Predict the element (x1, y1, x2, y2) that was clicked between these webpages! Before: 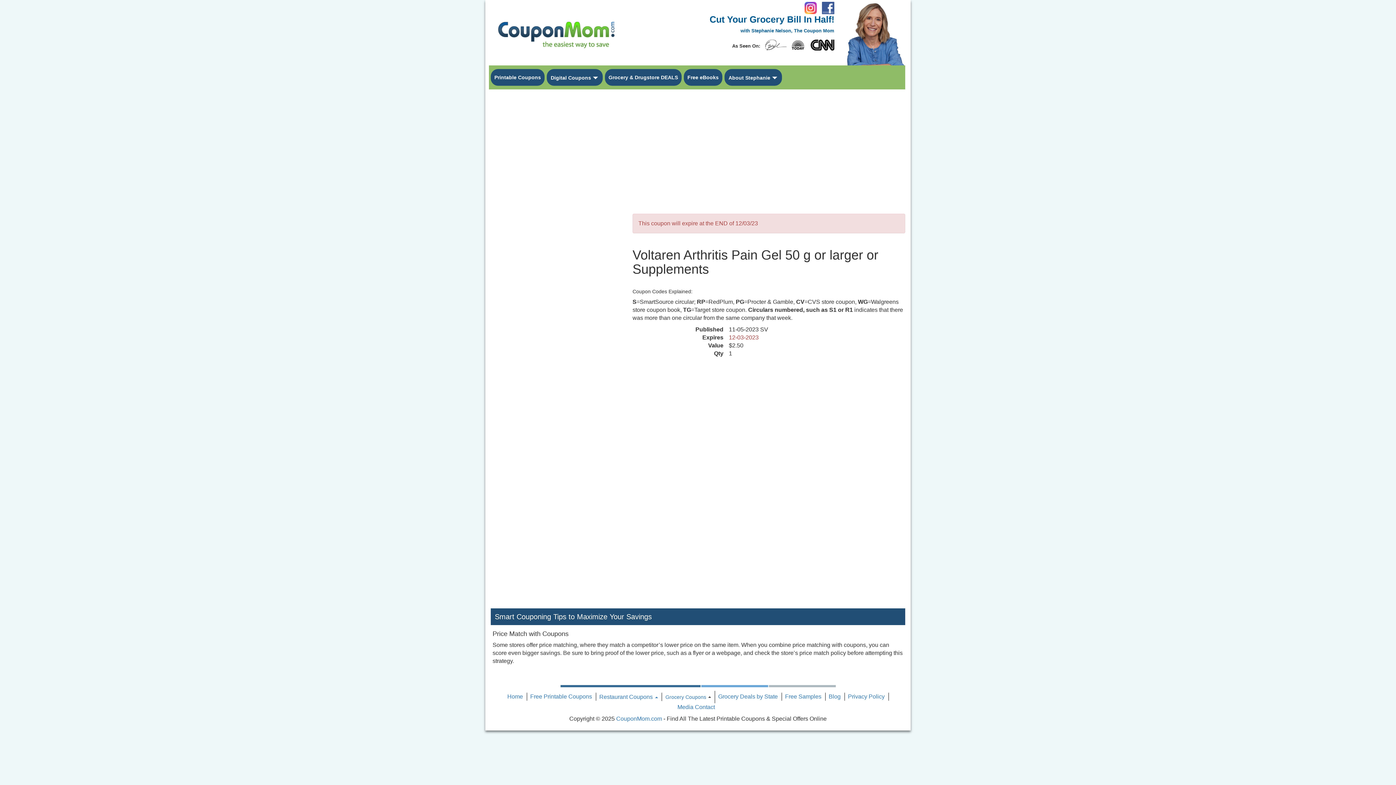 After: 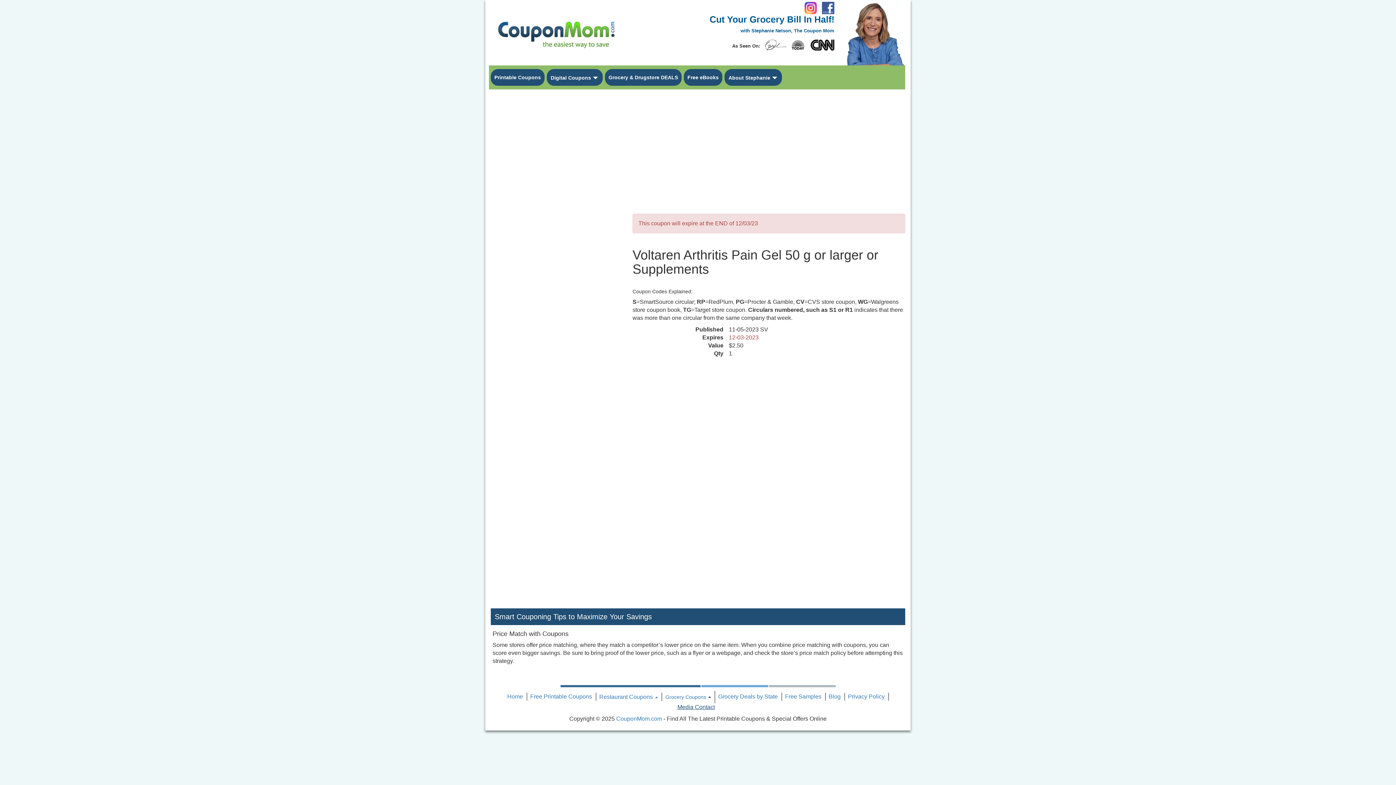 Action: label: Media Contact bbox: (677, 704, 715, 710)